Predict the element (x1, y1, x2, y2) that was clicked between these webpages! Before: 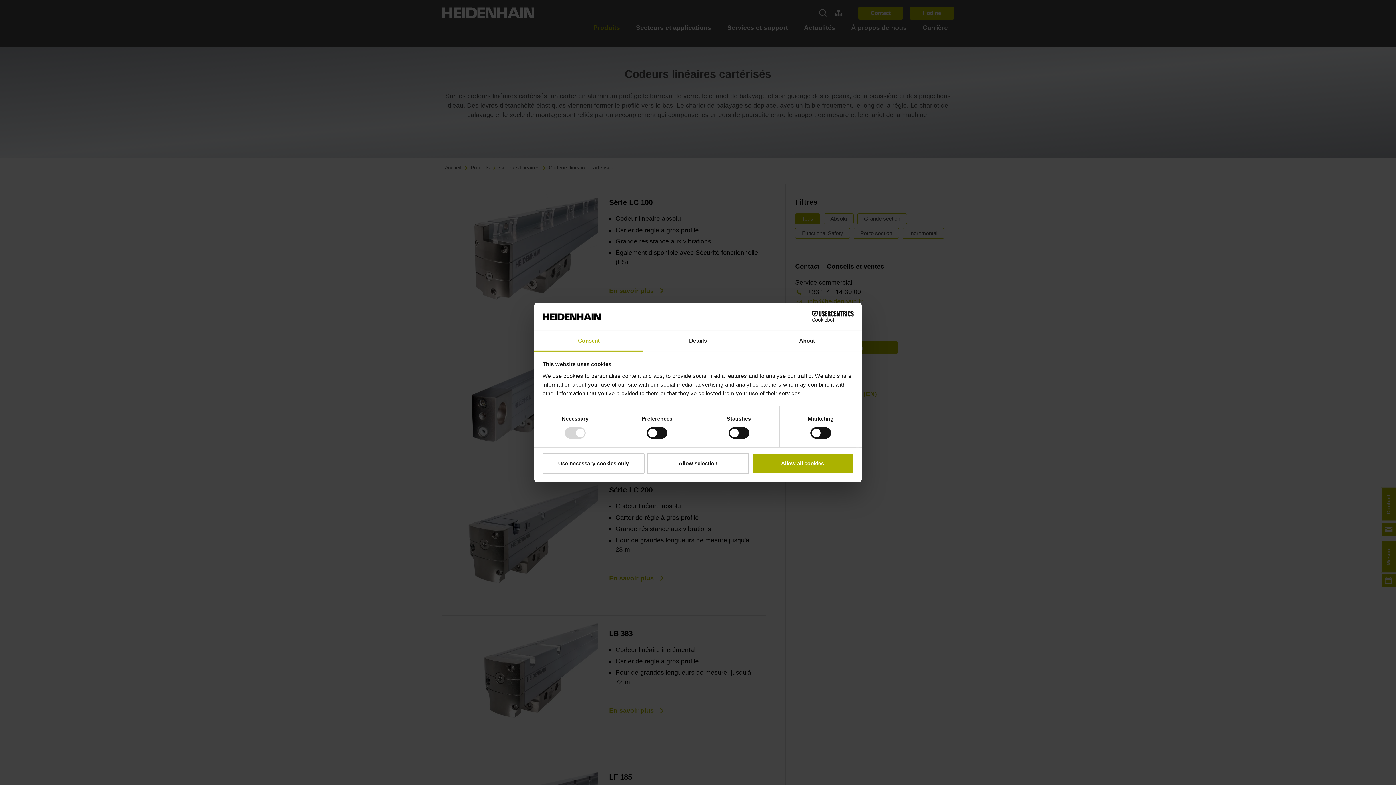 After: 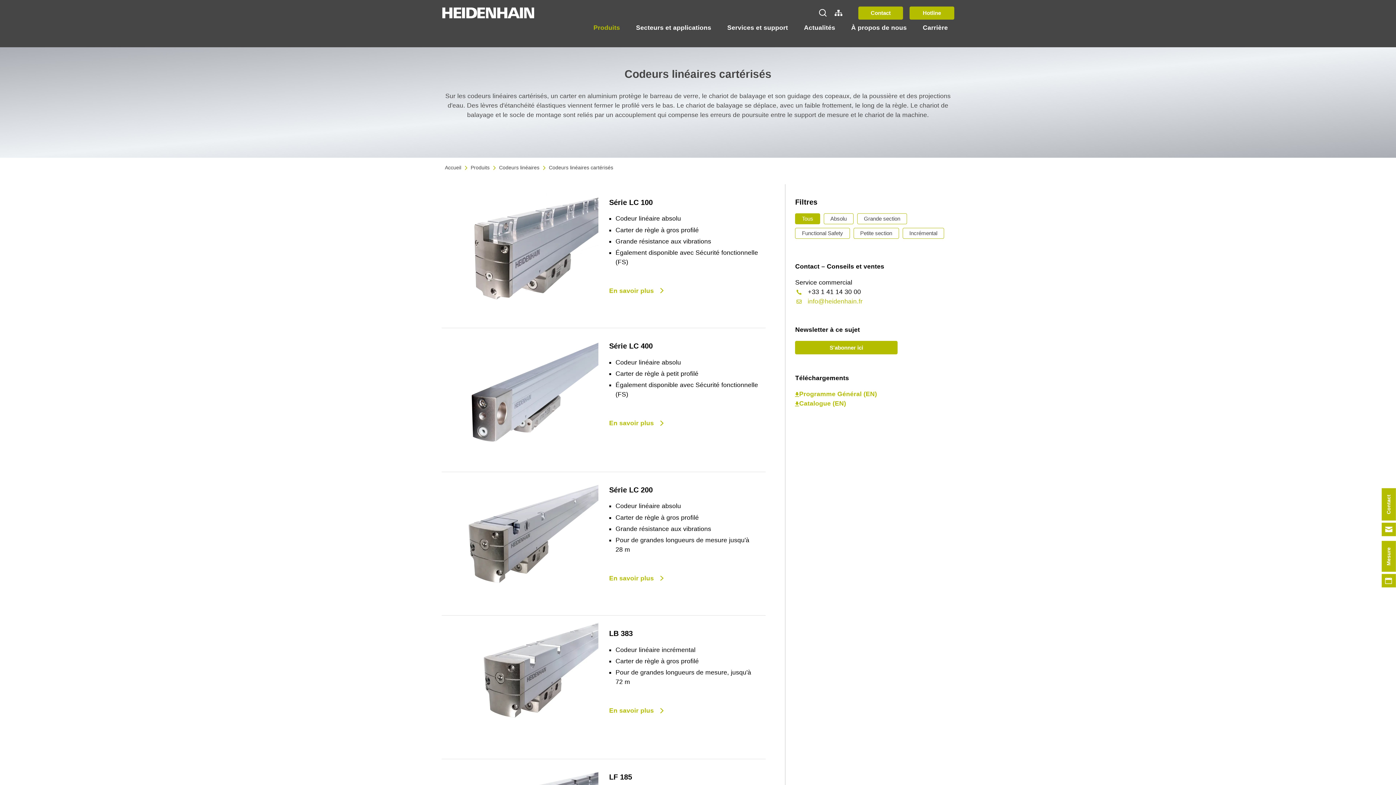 Action: bbox: (542, 453, 644, 474) label: Use necessary cookies only